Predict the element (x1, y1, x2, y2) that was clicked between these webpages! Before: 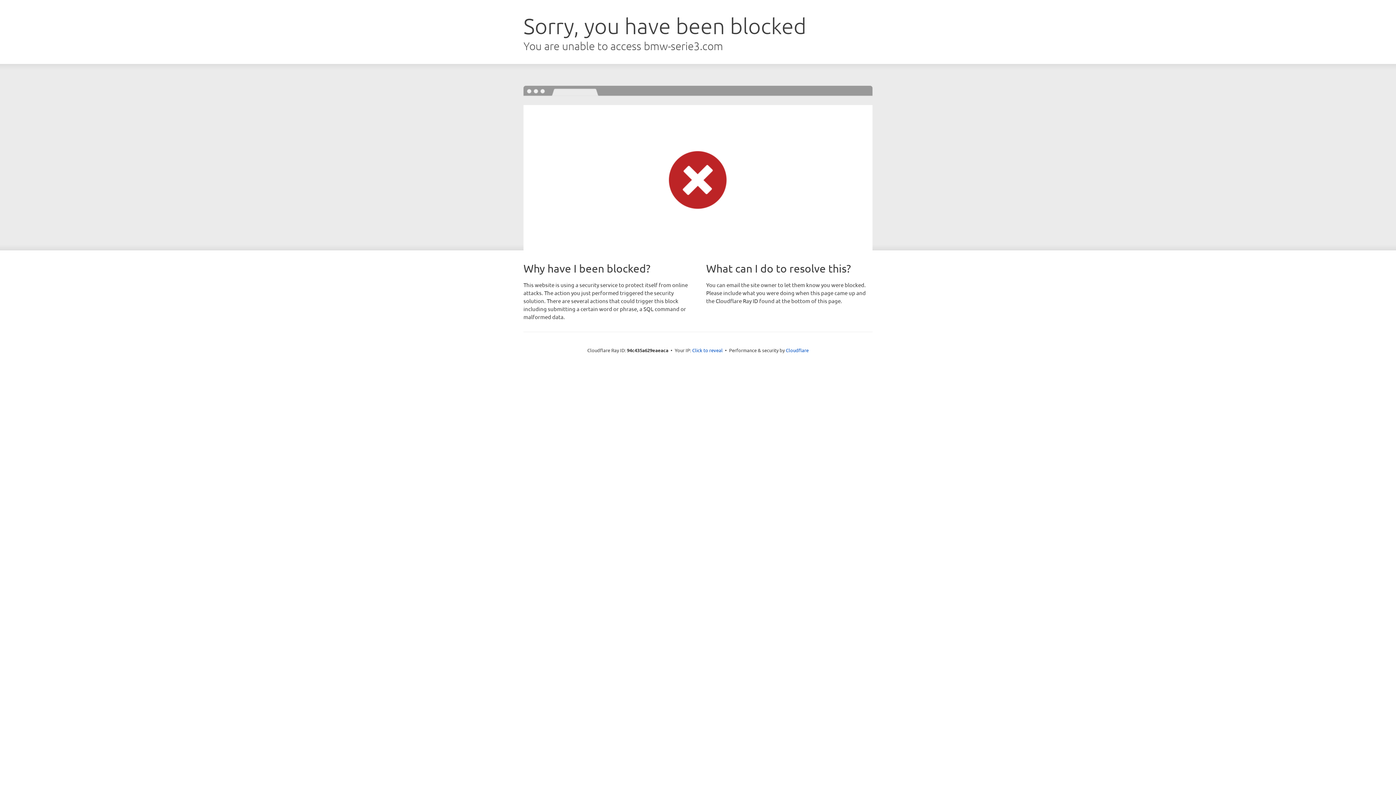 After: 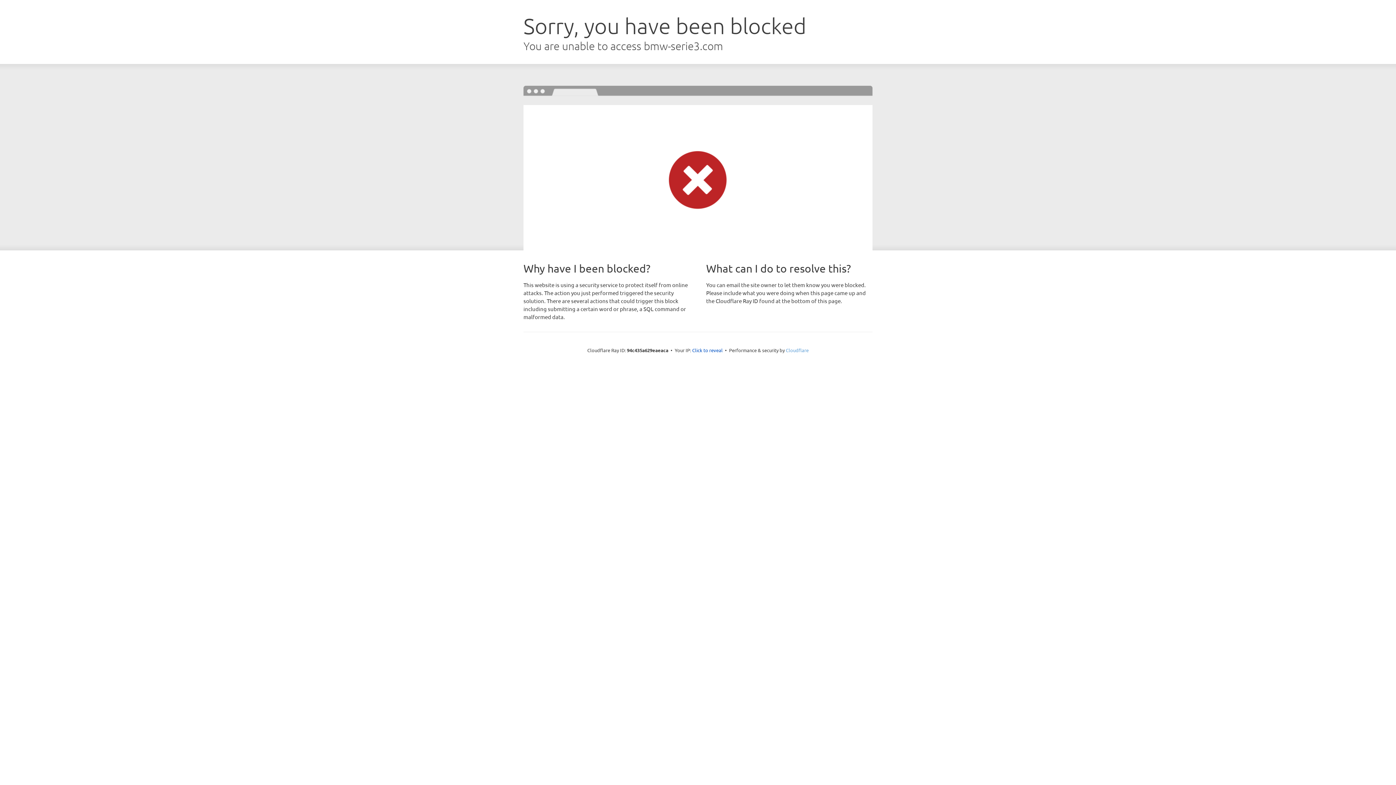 Action: bbox: (786, 347, 808, 353) label: Cloudflare